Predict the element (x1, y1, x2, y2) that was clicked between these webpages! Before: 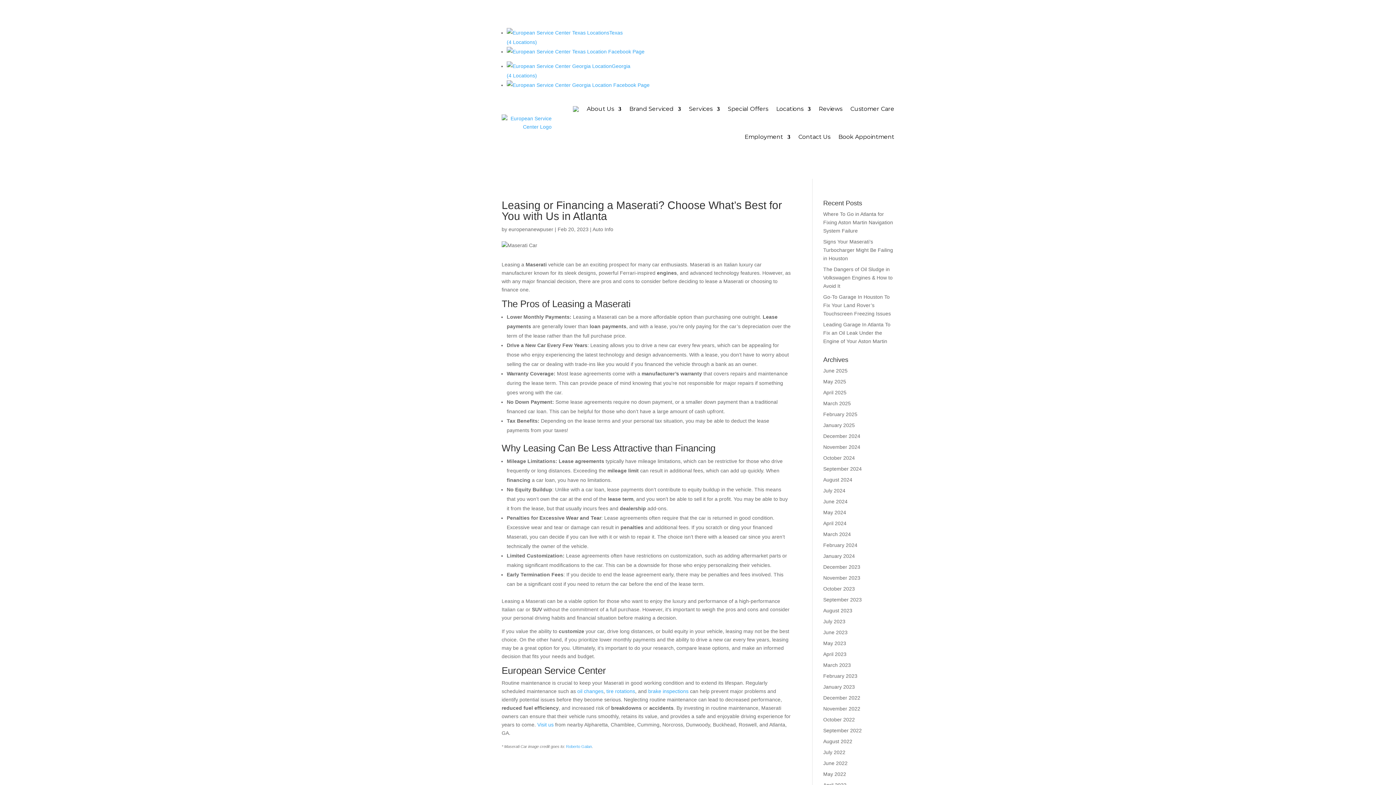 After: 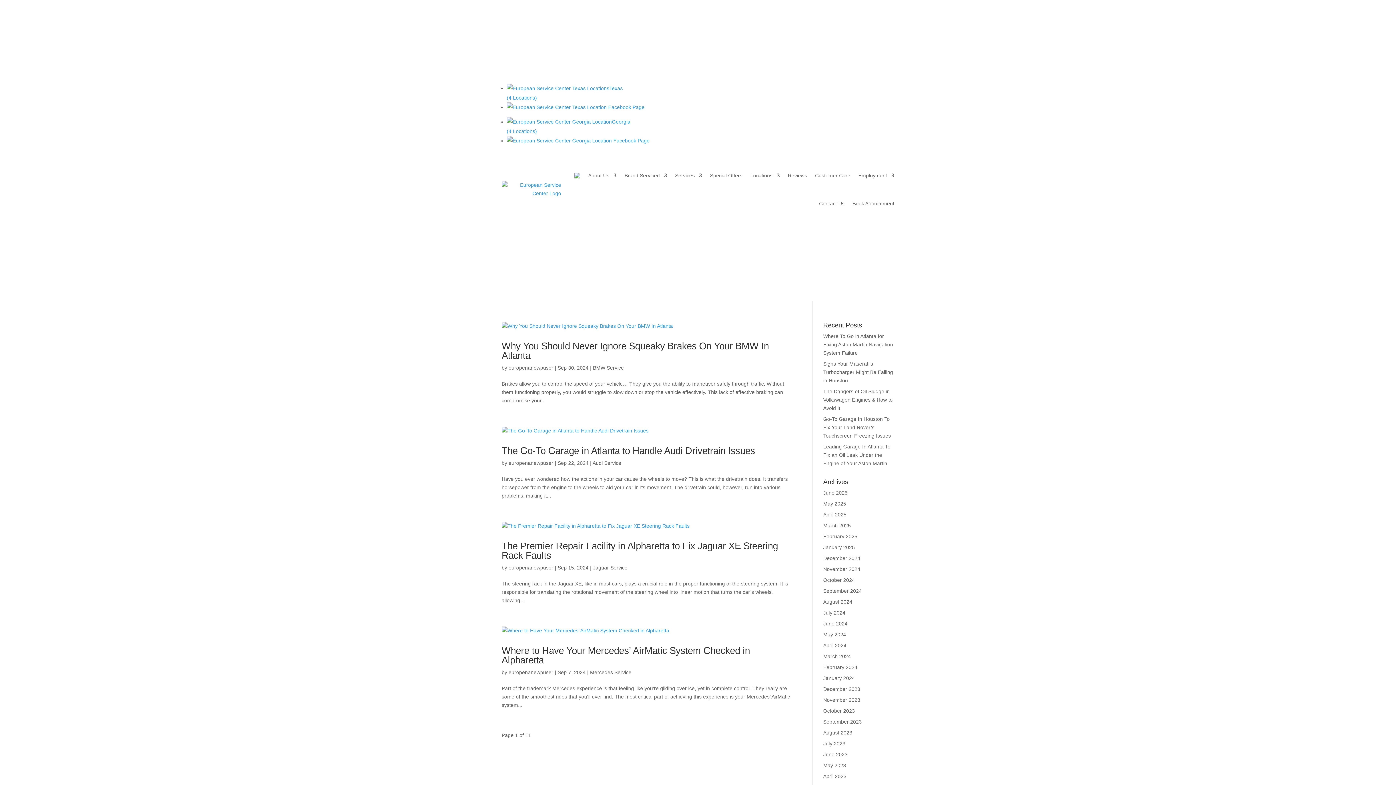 Action: bbox: (823, 466, 862, 471) label: September 2024